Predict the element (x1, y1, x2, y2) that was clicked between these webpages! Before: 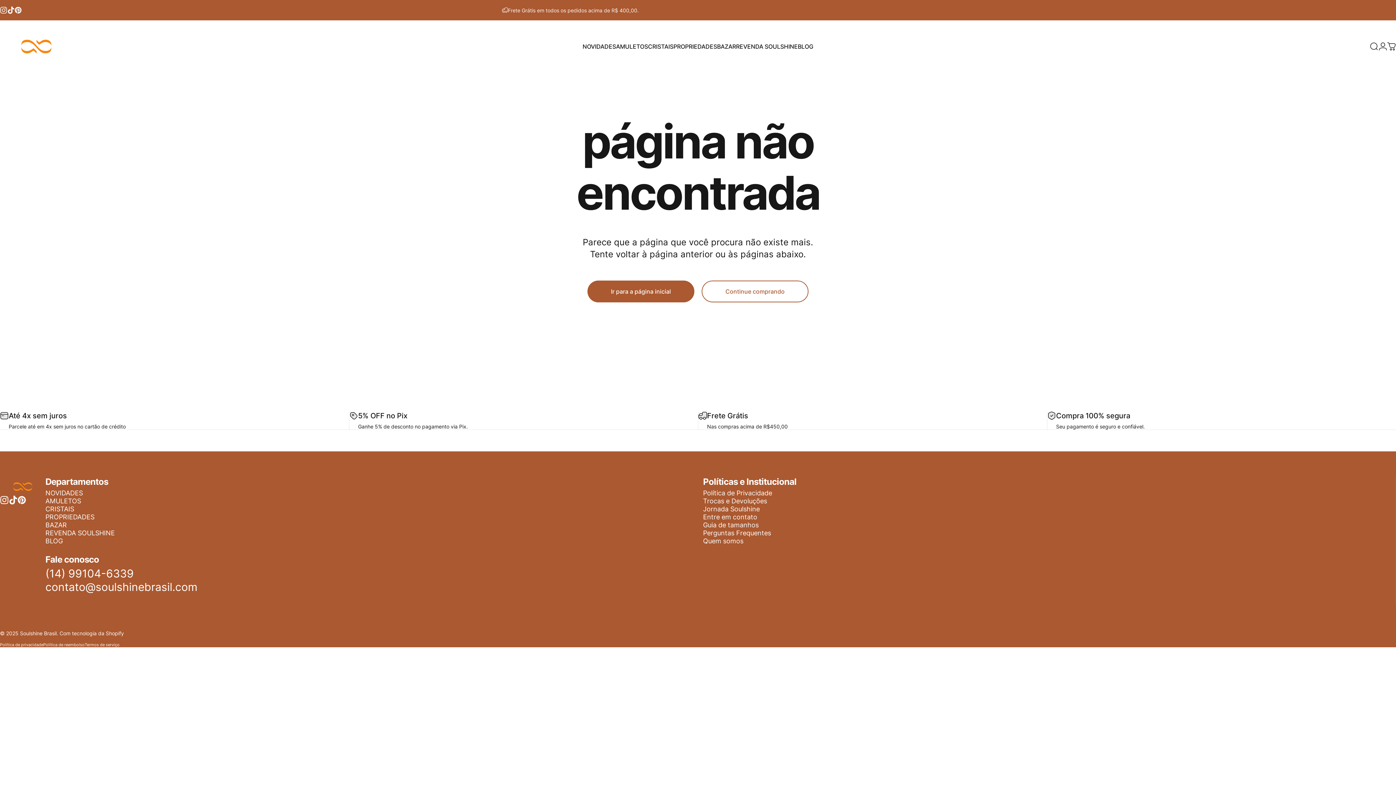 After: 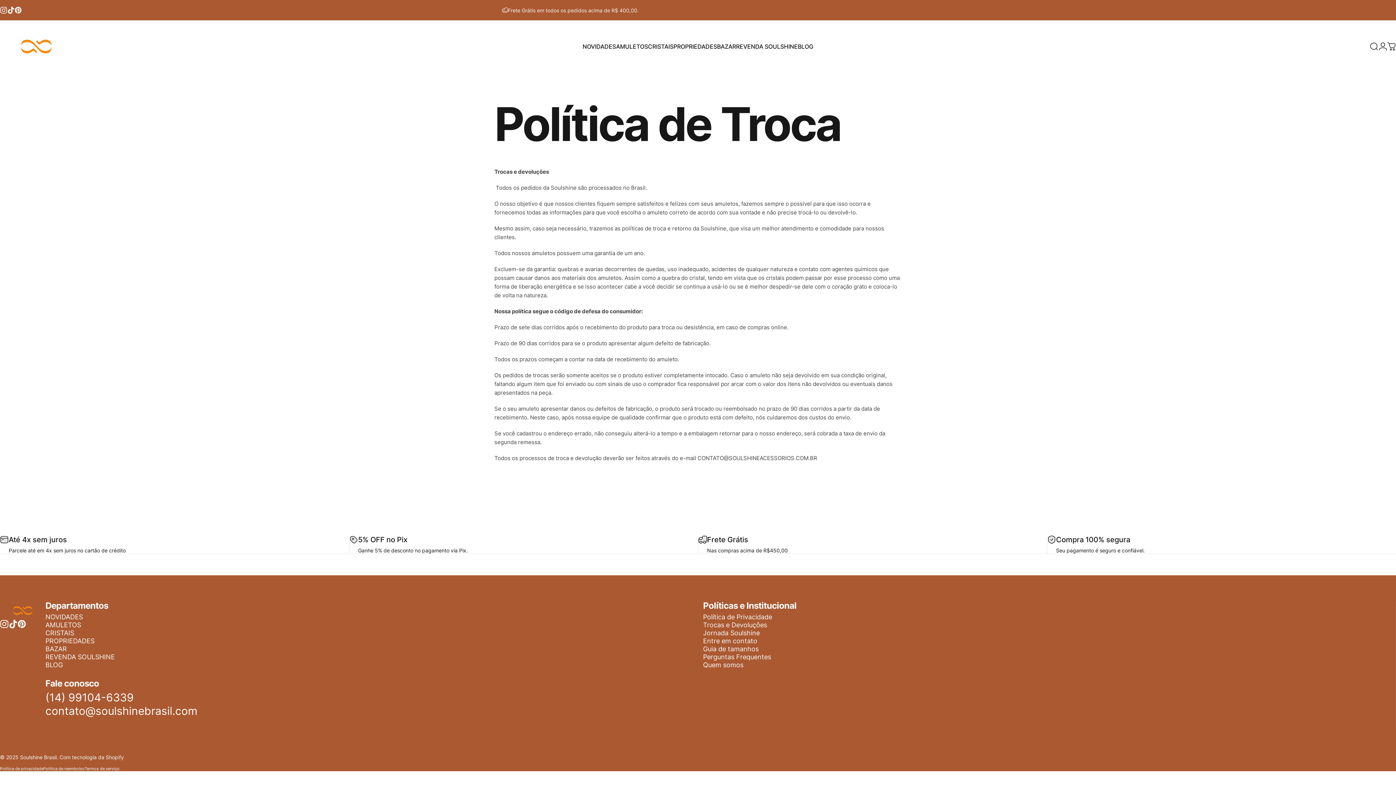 Action: bbox: (703, 497, 767, 505) label: Trocas e Devoluções